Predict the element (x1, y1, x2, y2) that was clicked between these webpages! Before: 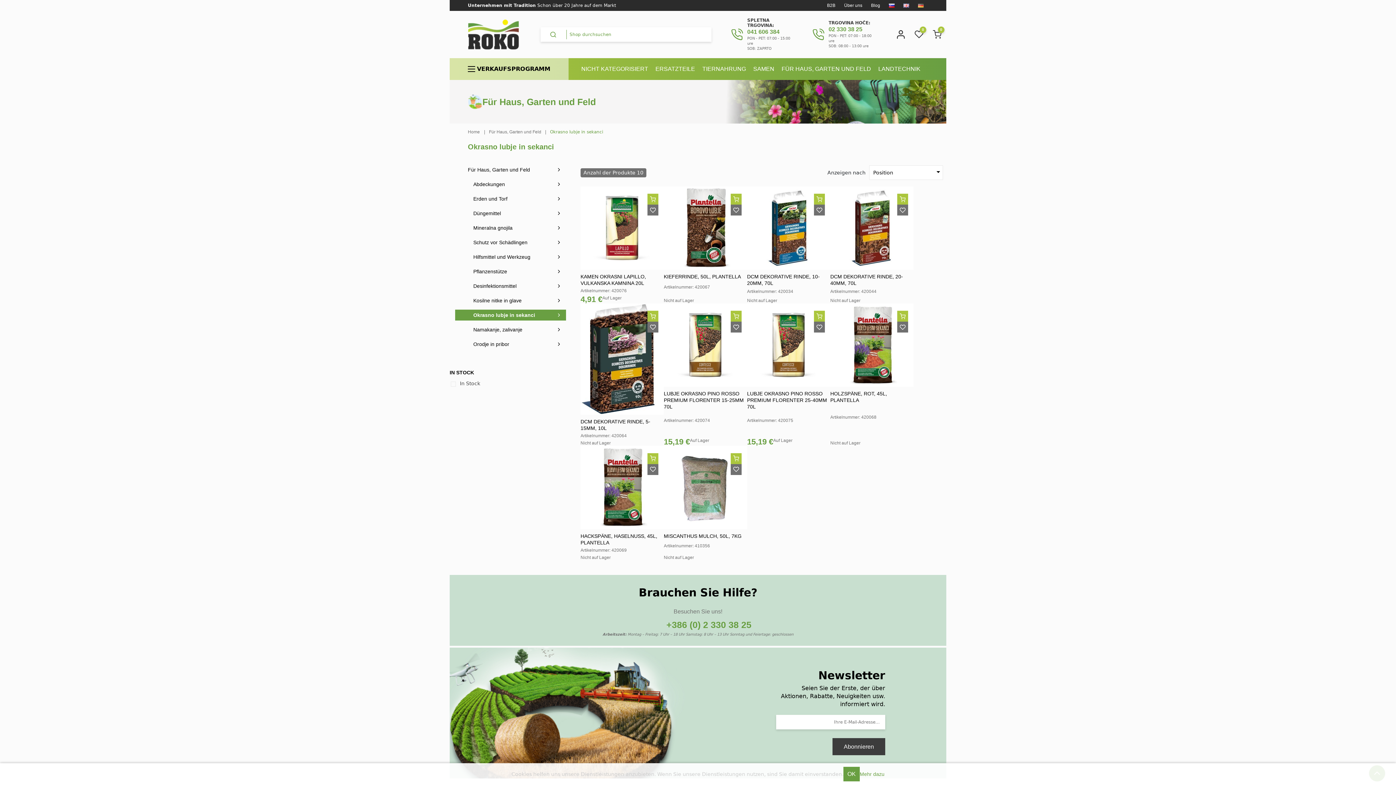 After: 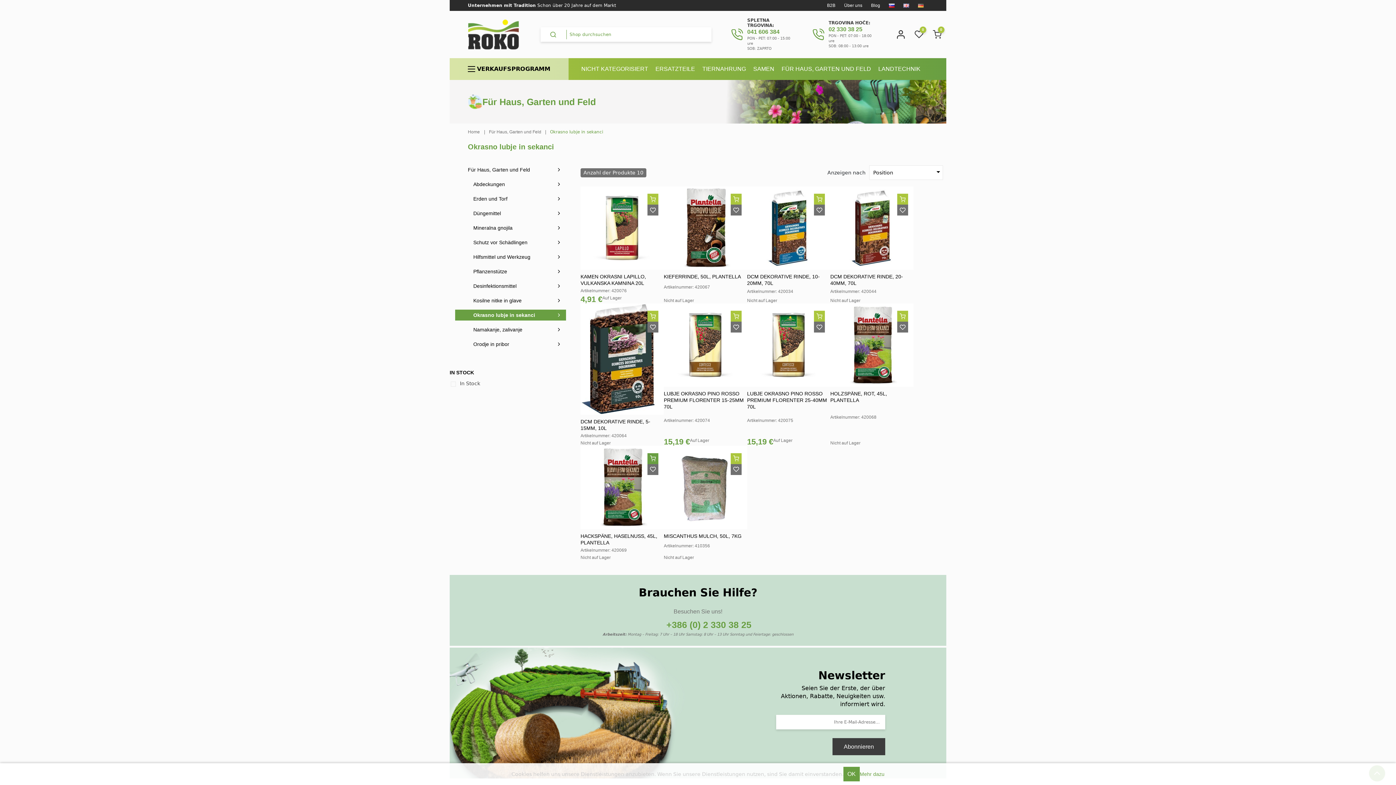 Action: bbox: (647, 453, 658, 464)